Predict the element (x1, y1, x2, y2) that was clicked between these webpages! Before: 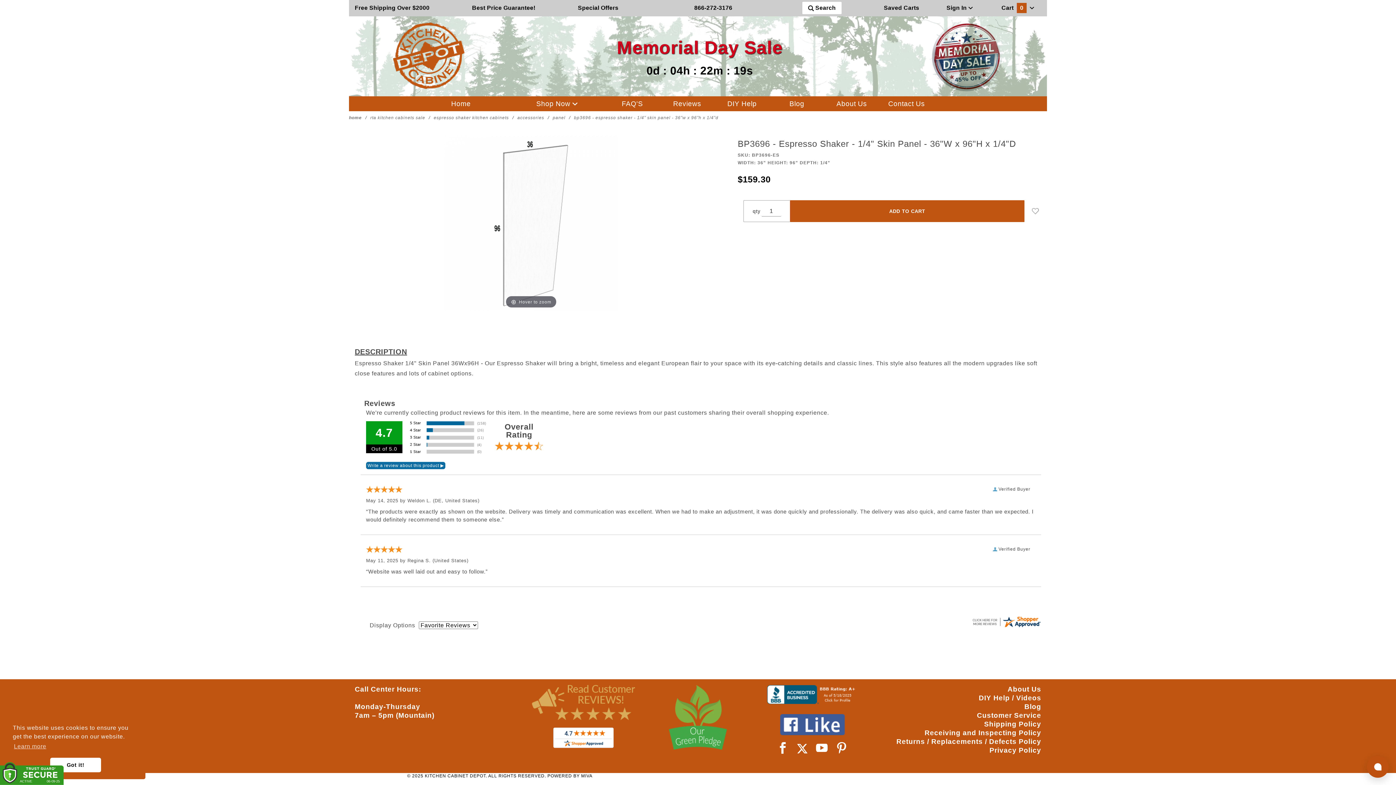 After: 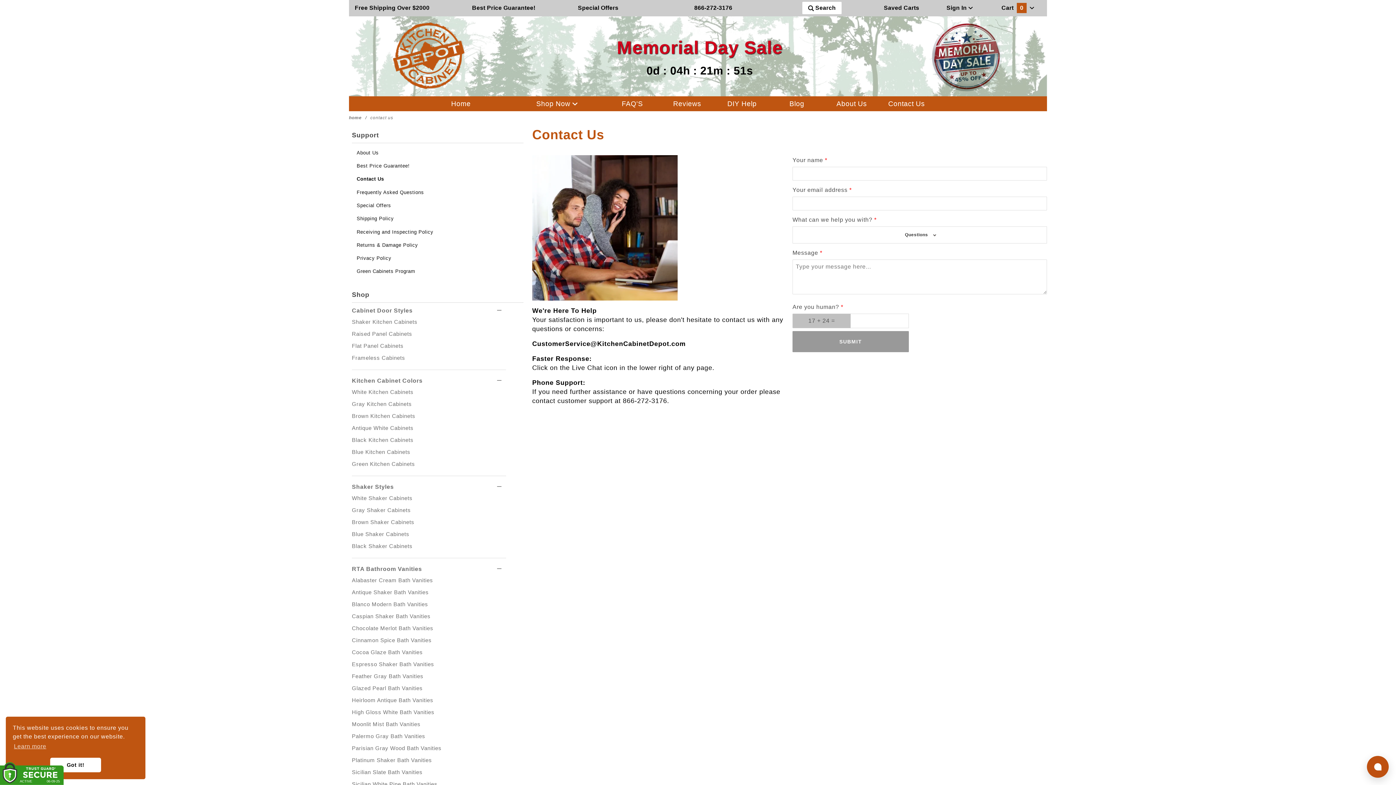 Action: label: Contact Us bbox: (888, 99, 925, 107)